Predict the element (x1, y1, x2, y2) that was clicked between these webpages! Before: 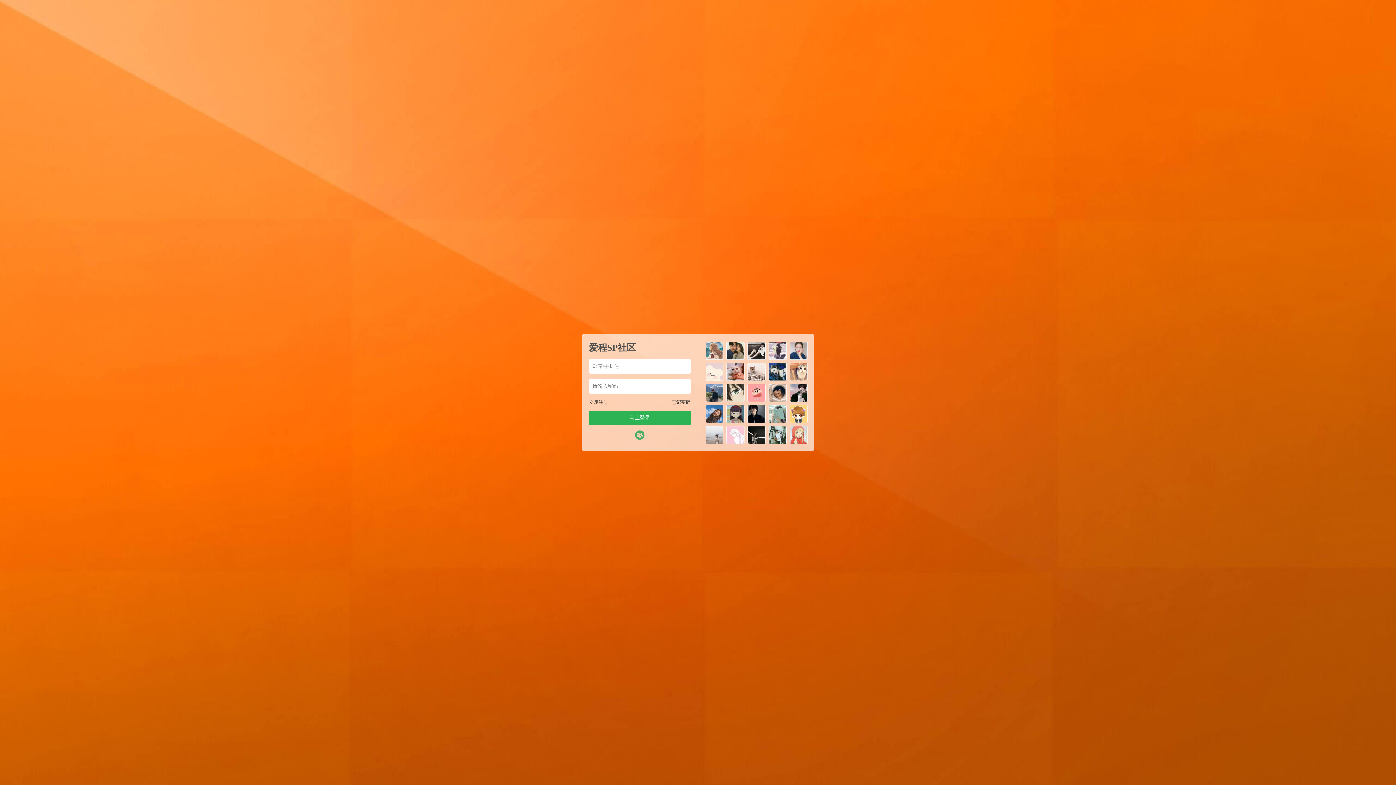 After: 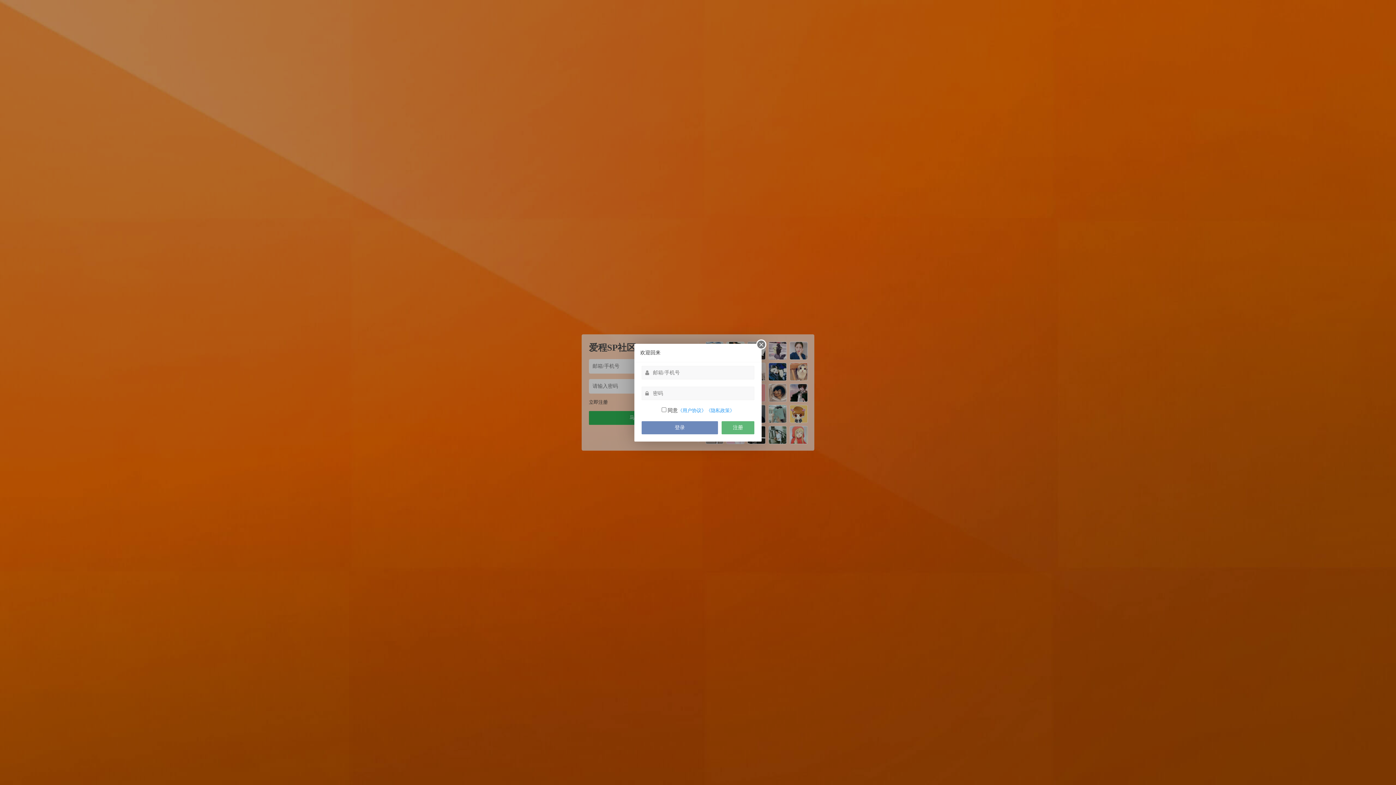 Action: bbox: (635, 430, 644, 440)